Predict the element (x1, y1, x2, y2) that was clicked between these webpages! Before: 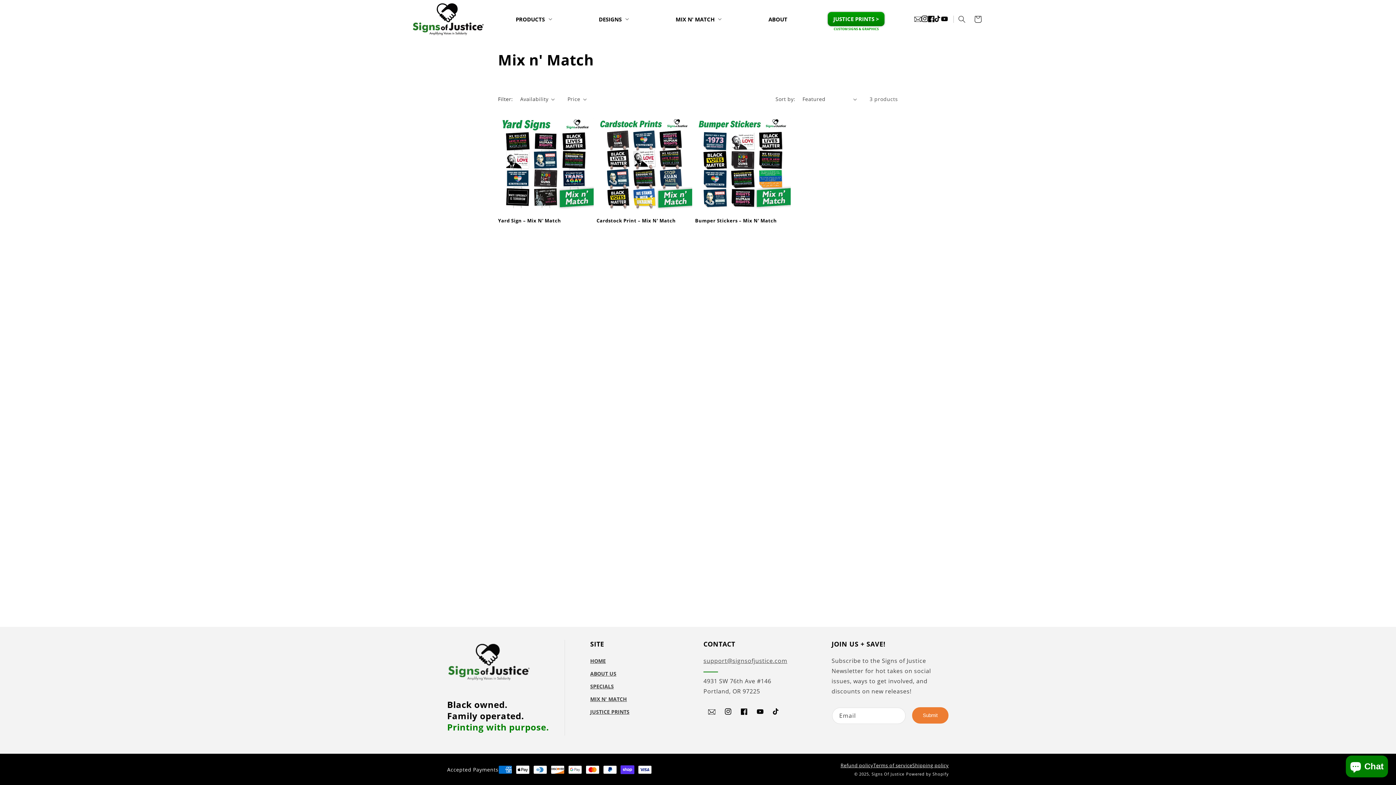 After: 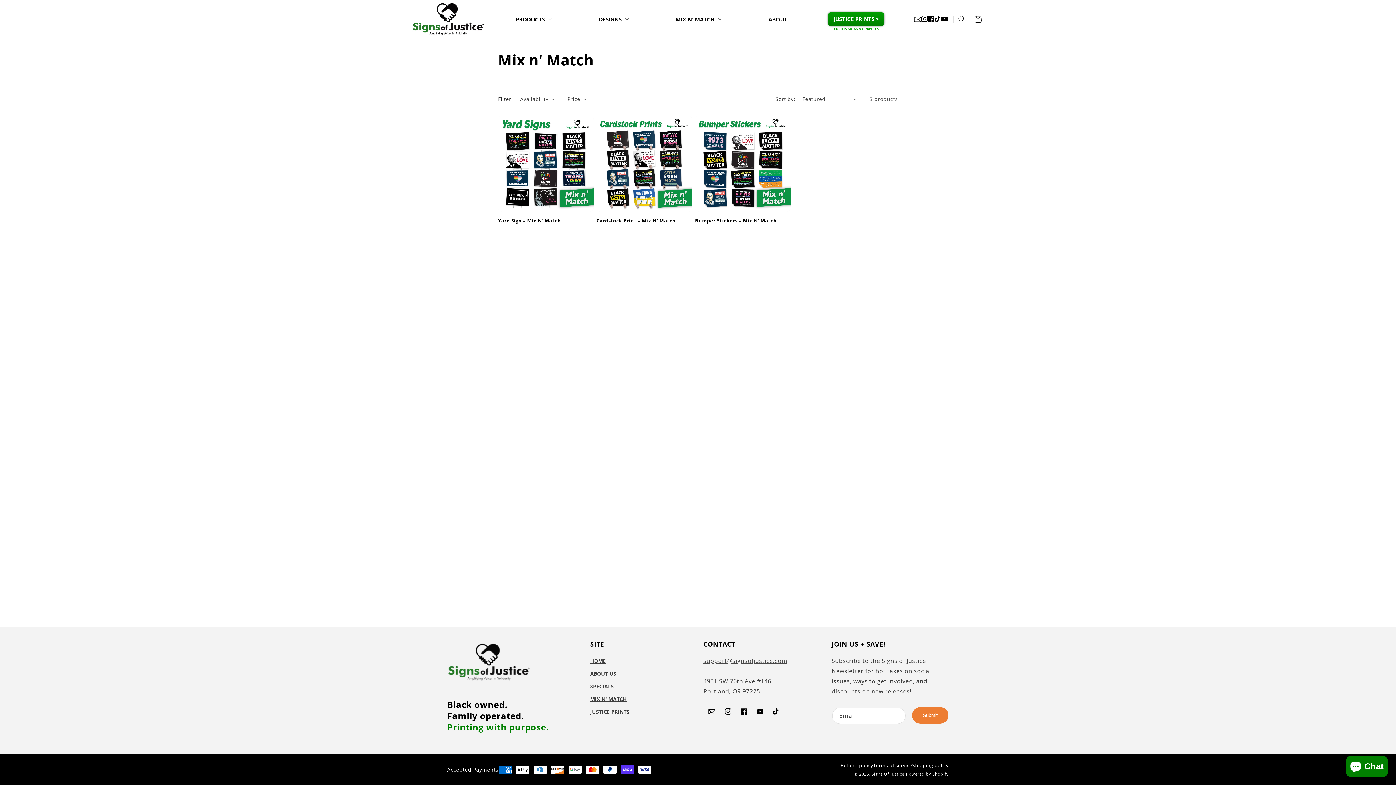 Action: bbox: (828, 11, 884, 26) label: JUSTICE PRINTS >